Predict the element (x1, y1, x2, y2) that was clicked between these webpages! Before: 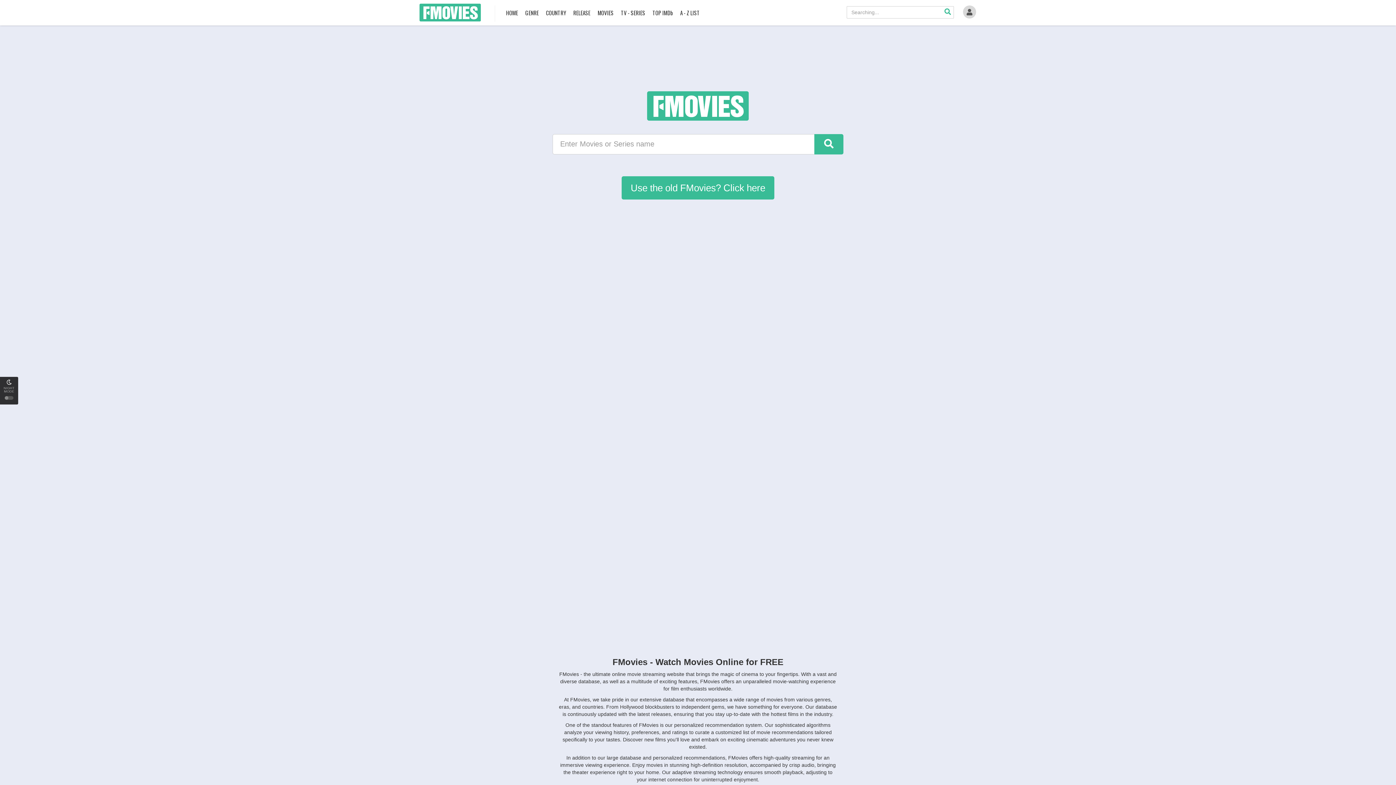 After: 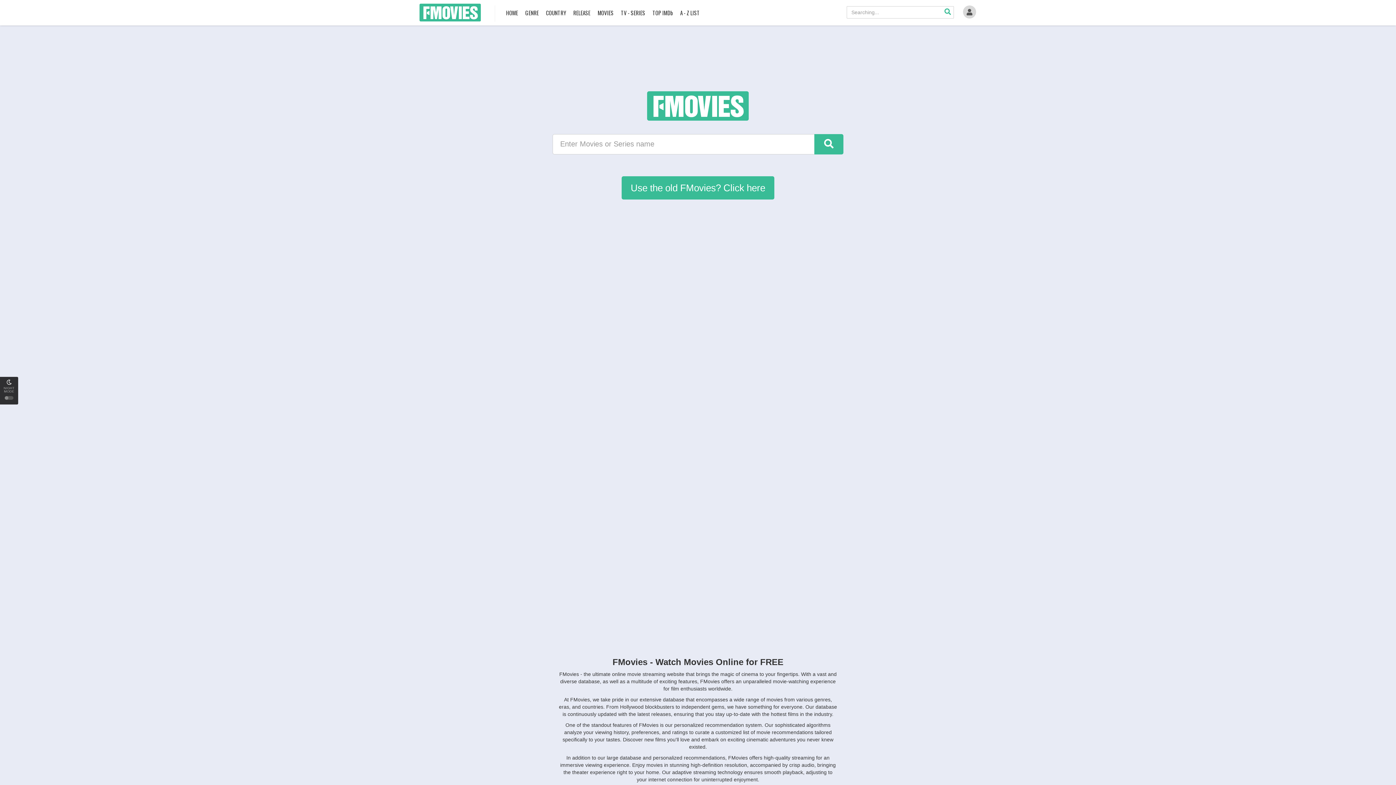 Action: label: TOP IMDb bbox: (650, 0, 674, 25)